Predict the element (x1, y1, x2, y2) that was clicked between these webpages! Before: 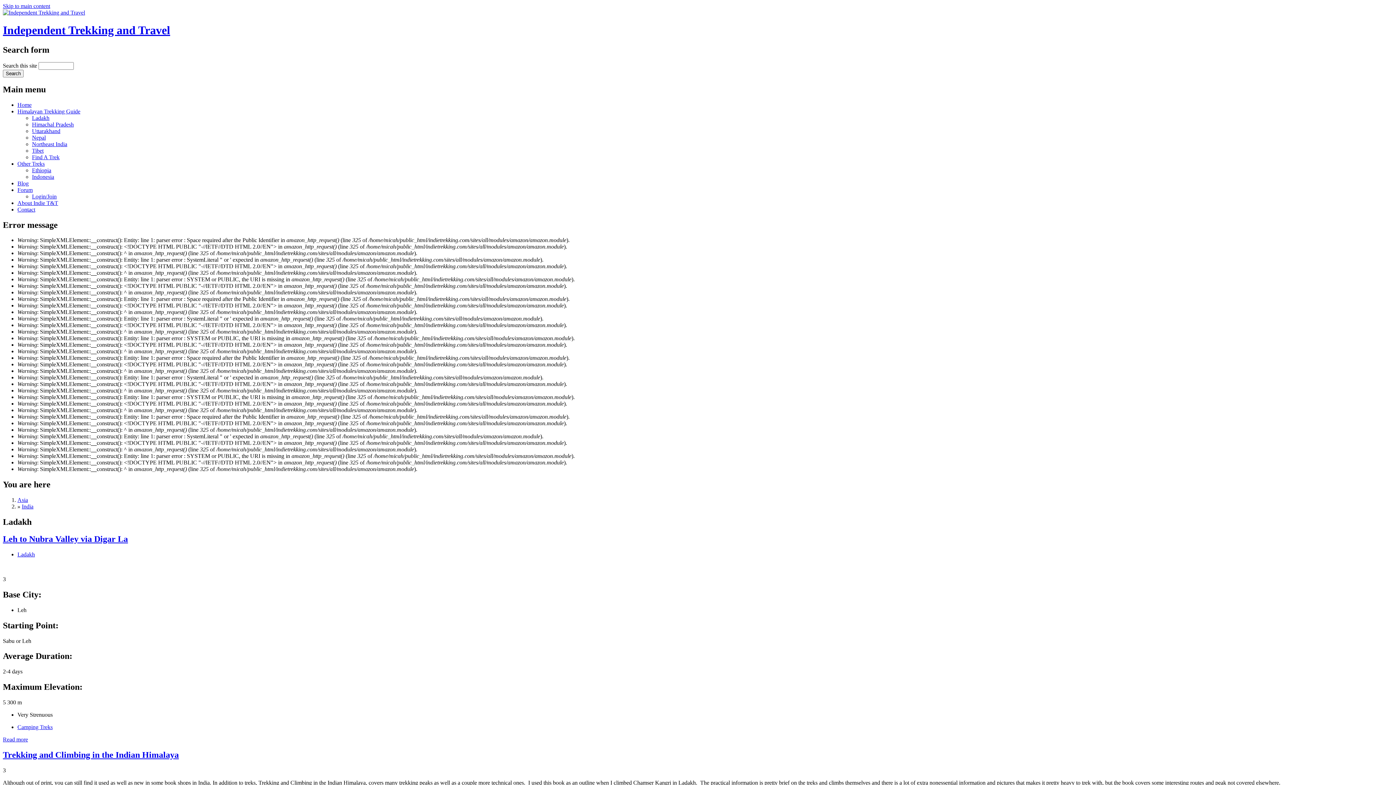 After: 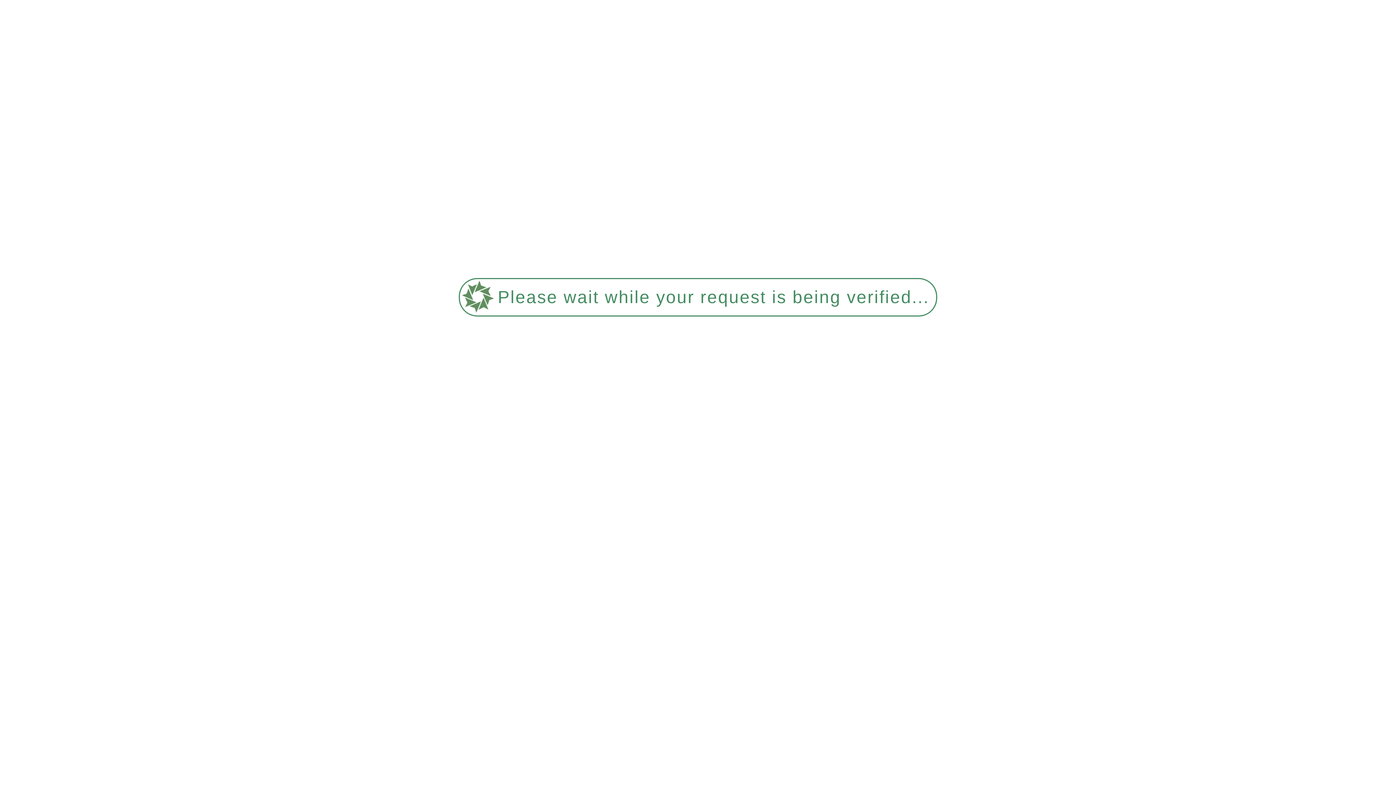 Action: bbox: (17, 160, 44, 166) label: Other Treks